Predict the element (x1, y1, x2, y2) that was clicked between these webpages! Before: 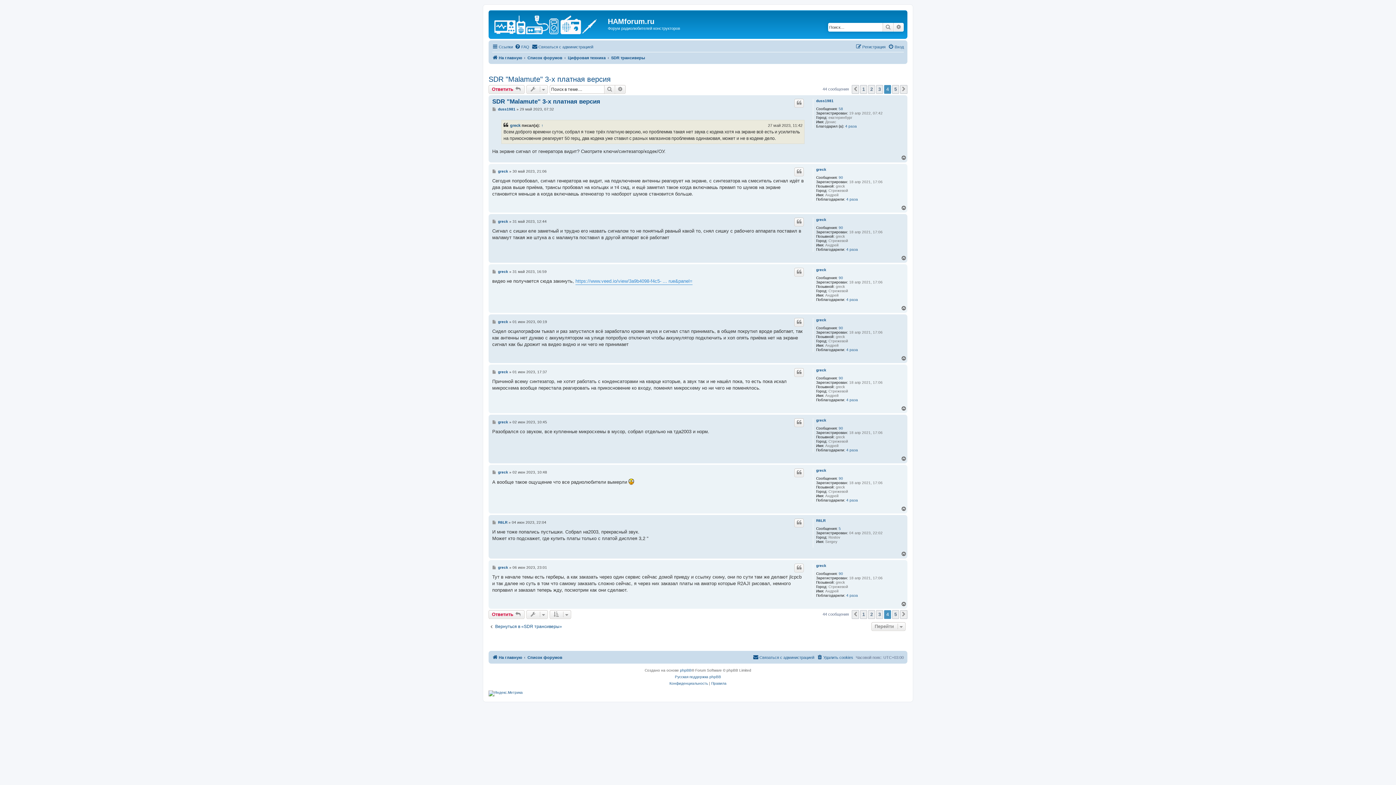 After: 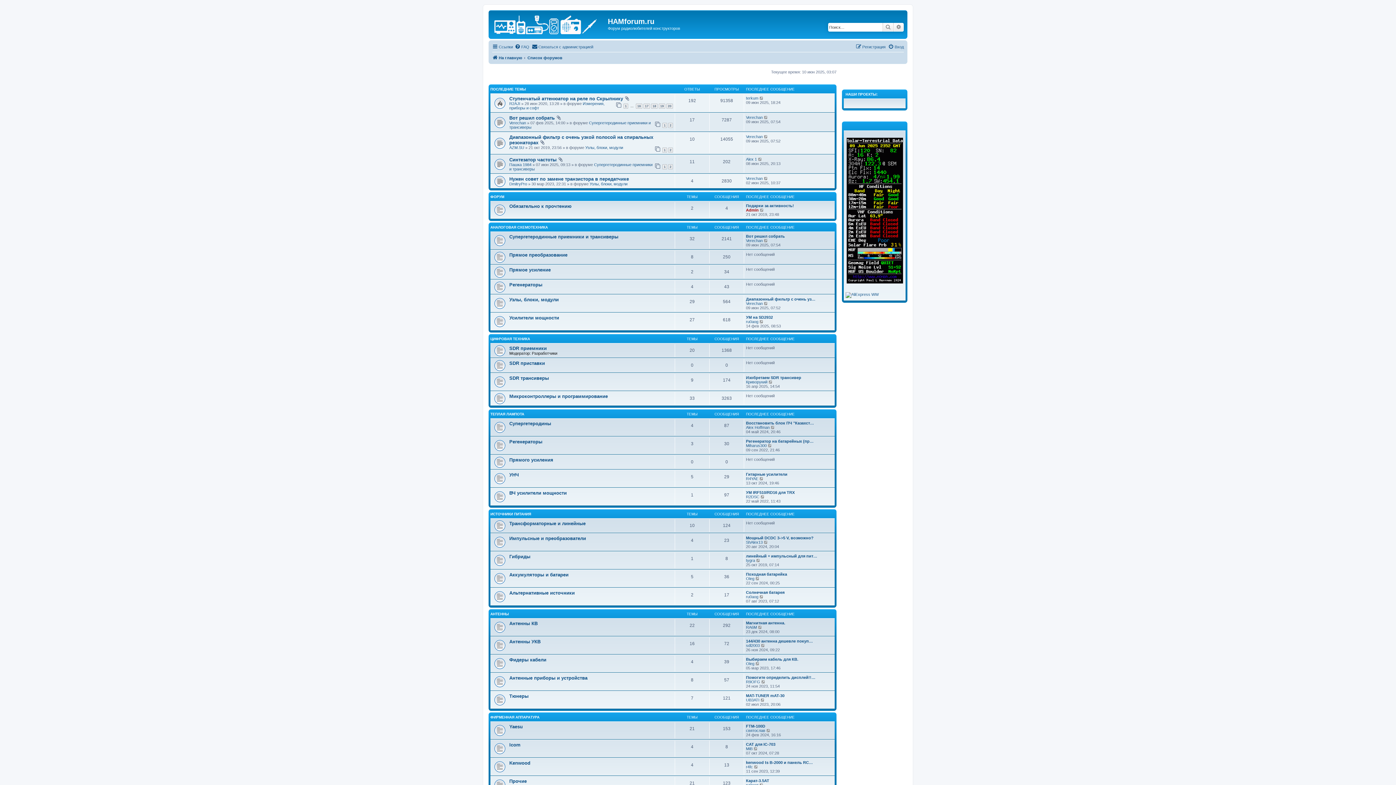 Action: label: На главную bbox: (492, 653, 522, 662)